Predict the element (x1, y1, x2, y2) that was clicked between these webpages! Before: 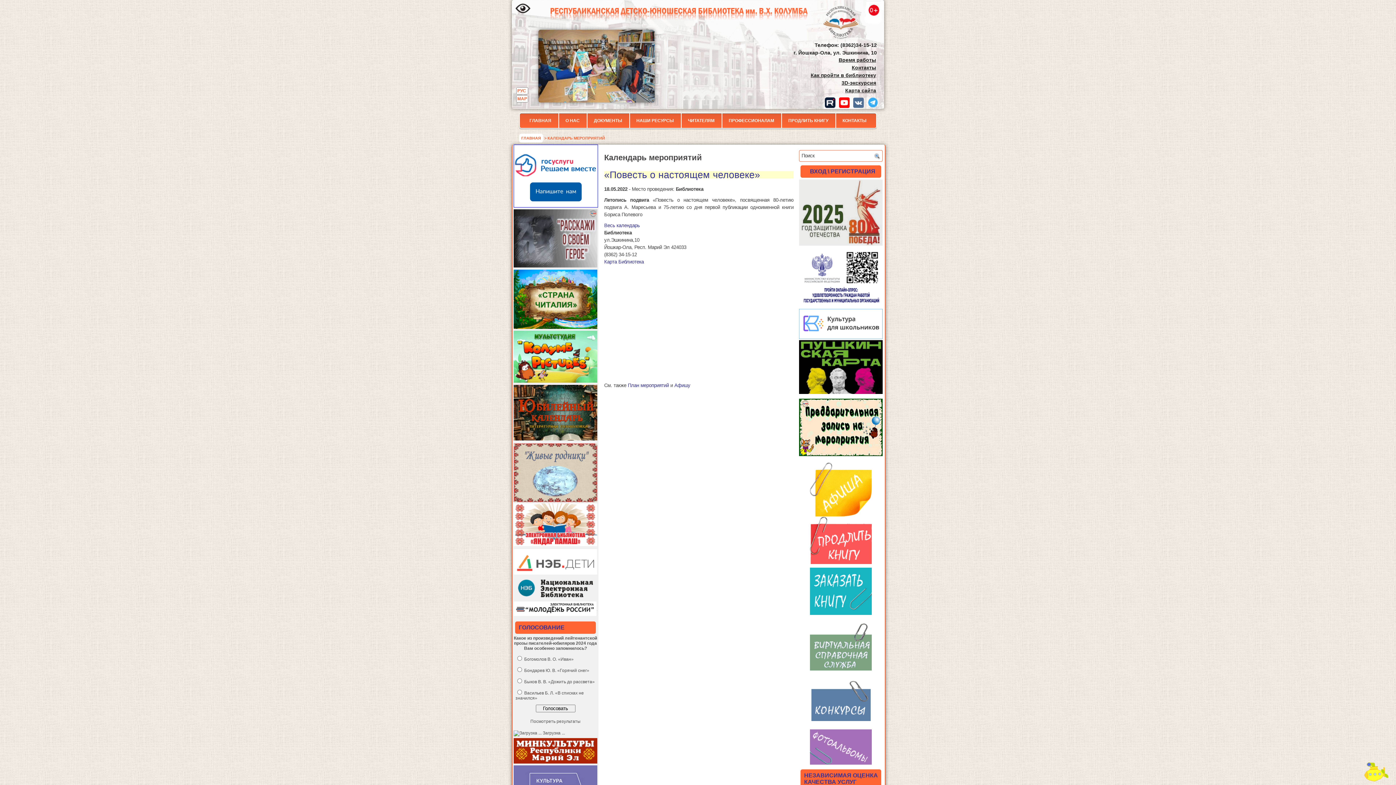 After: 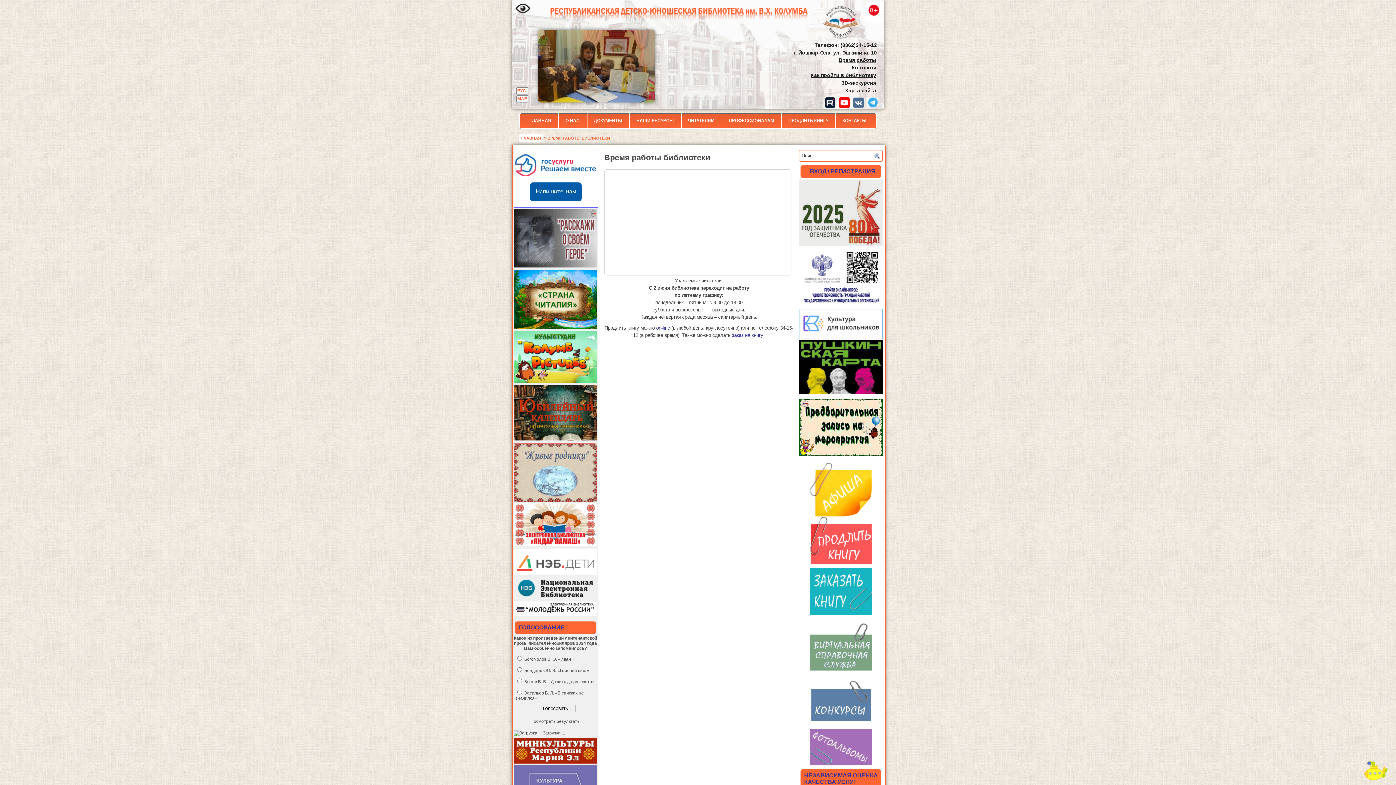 Action: label: Время работы bbox: (838, 57, 876, 62)